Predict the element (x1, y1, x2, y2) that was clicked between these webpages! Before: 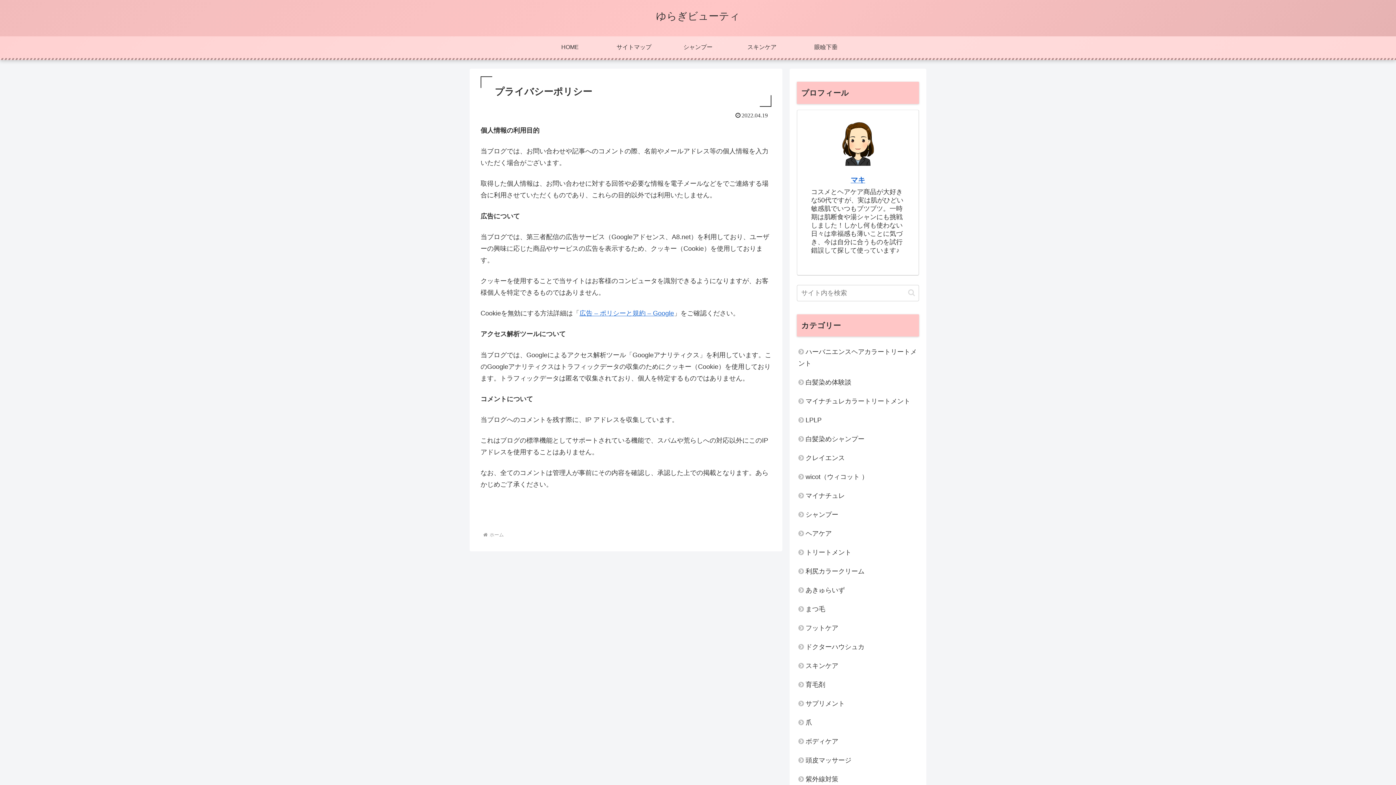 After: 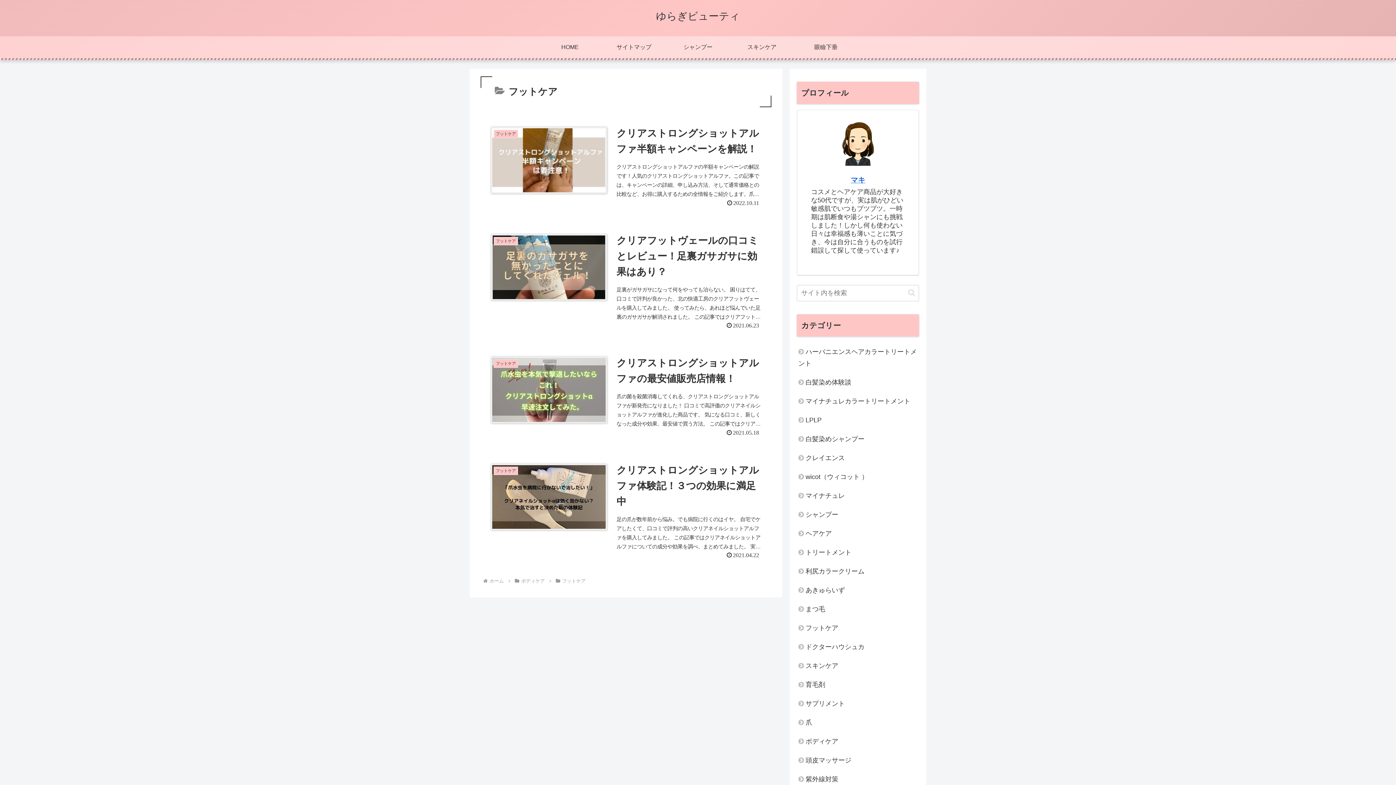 Action: bbox: (797, 618, 919, 637) label: フットケア